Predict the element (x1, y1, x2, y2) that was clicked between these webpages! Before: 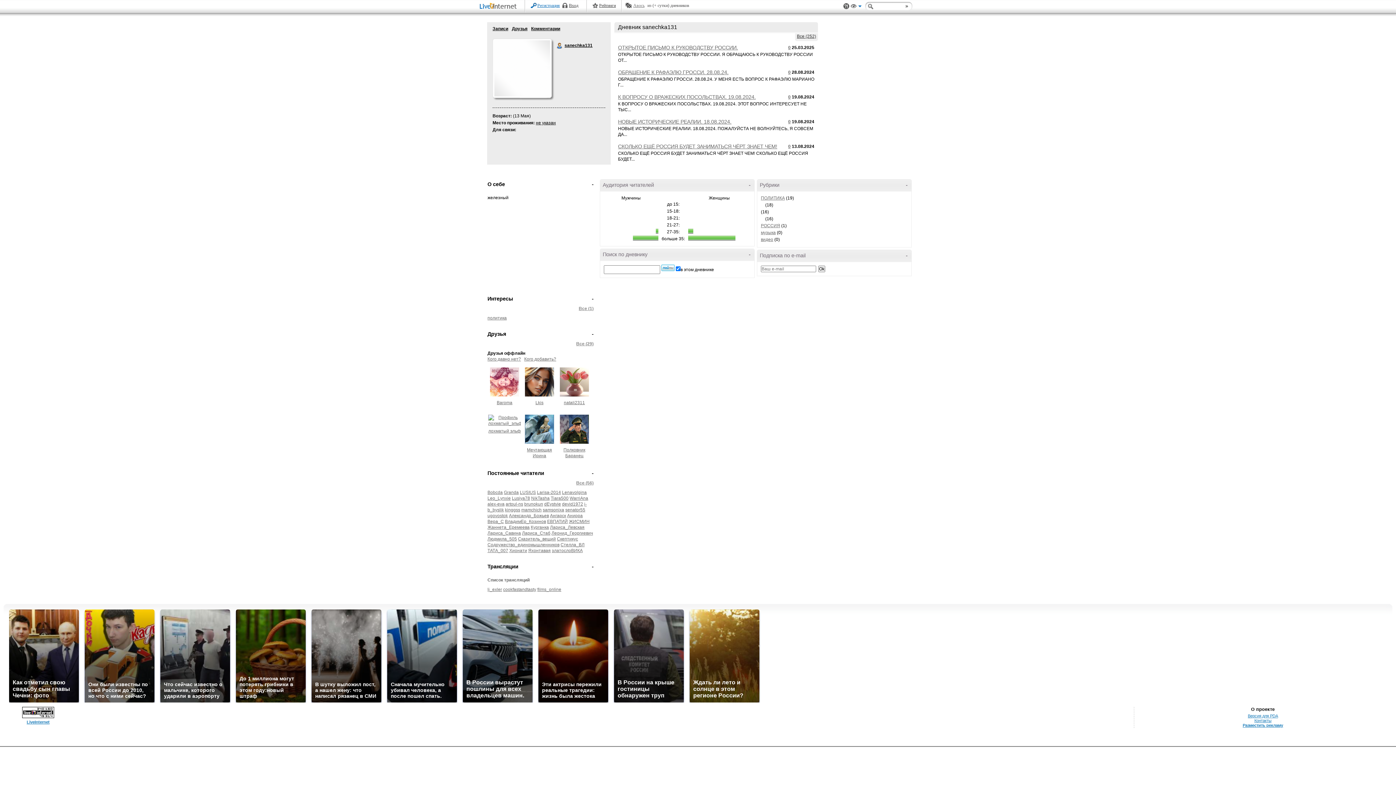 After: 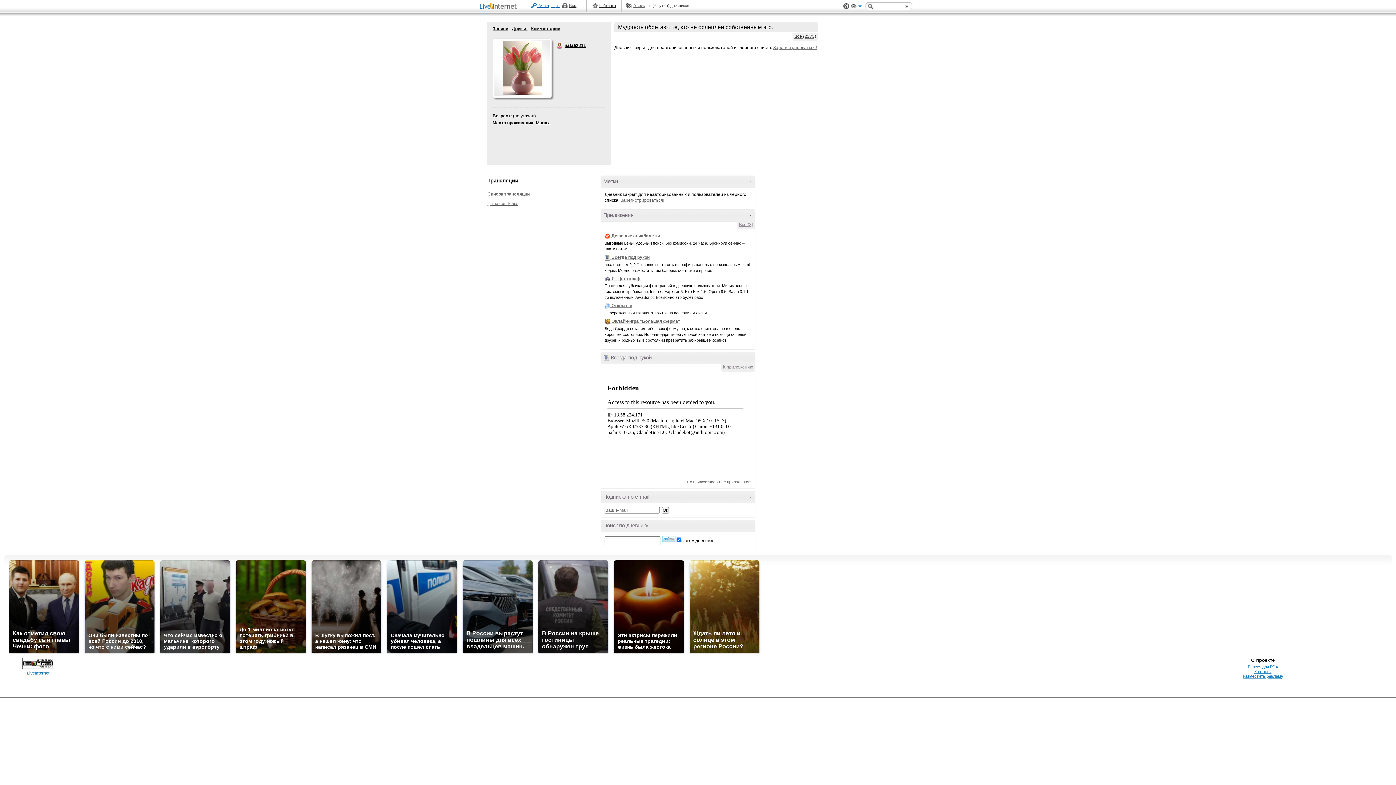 Action: bbox: (564, 400, 585, 405) label: natali2311